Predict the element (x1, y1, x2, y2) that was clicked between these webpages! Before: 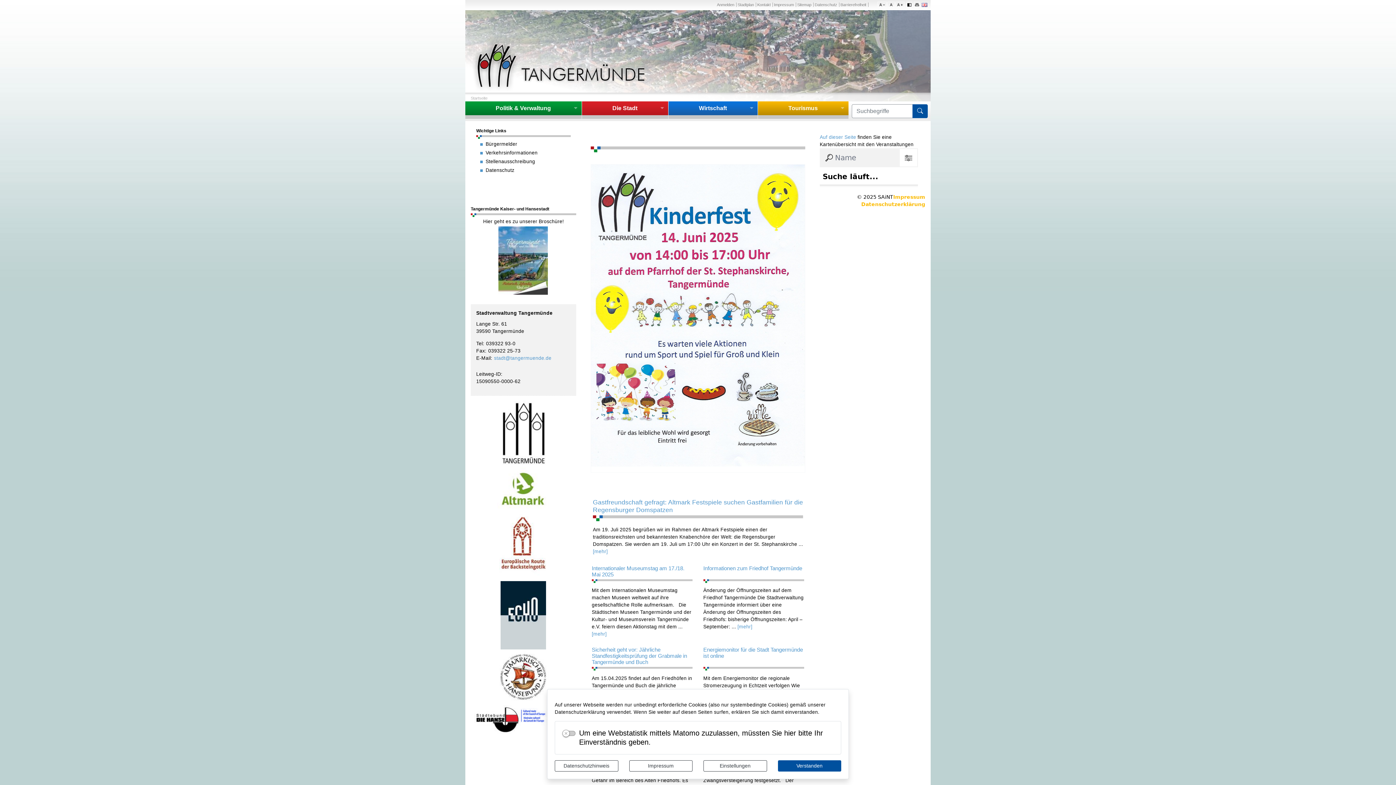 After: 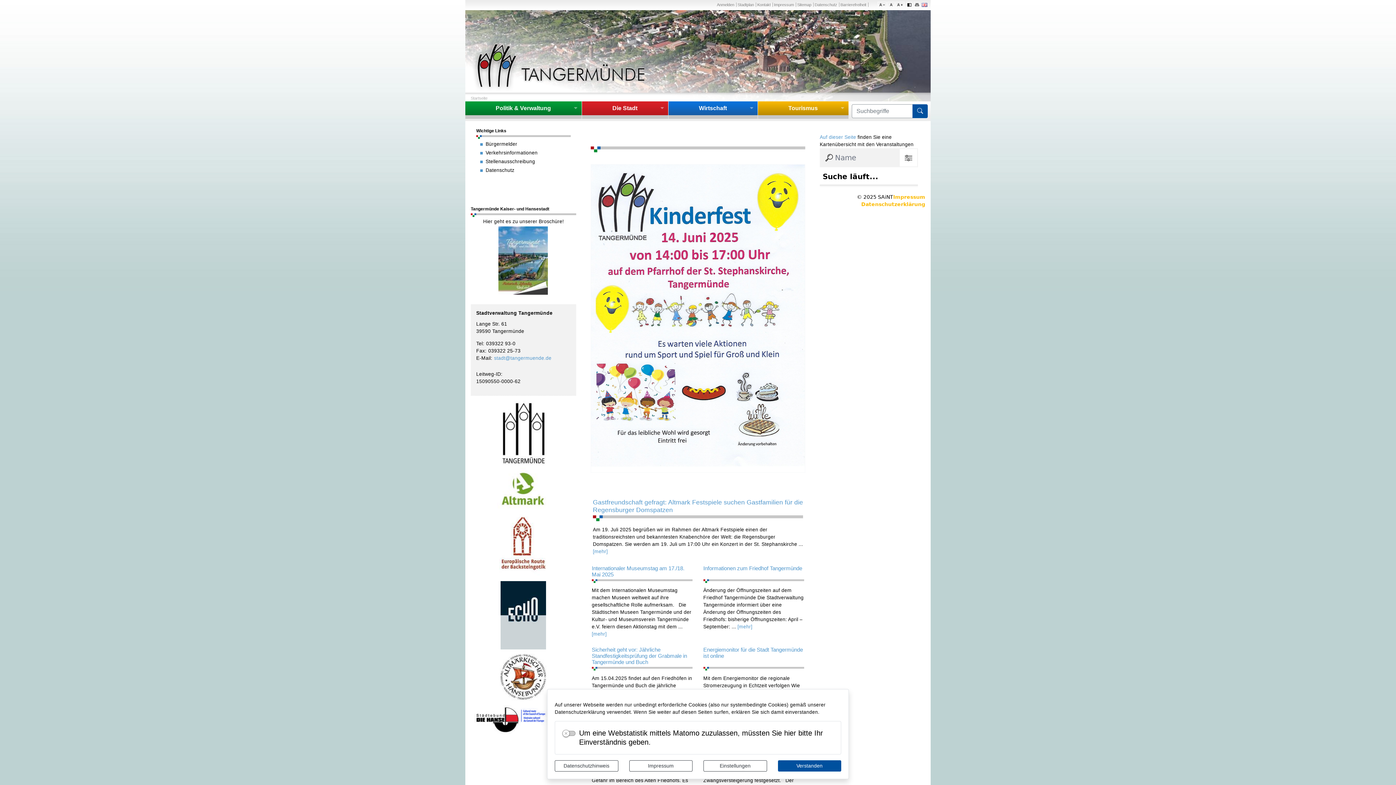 Action: bbox: (494, 355, 551, 361) label: stadt@tangermuende.de